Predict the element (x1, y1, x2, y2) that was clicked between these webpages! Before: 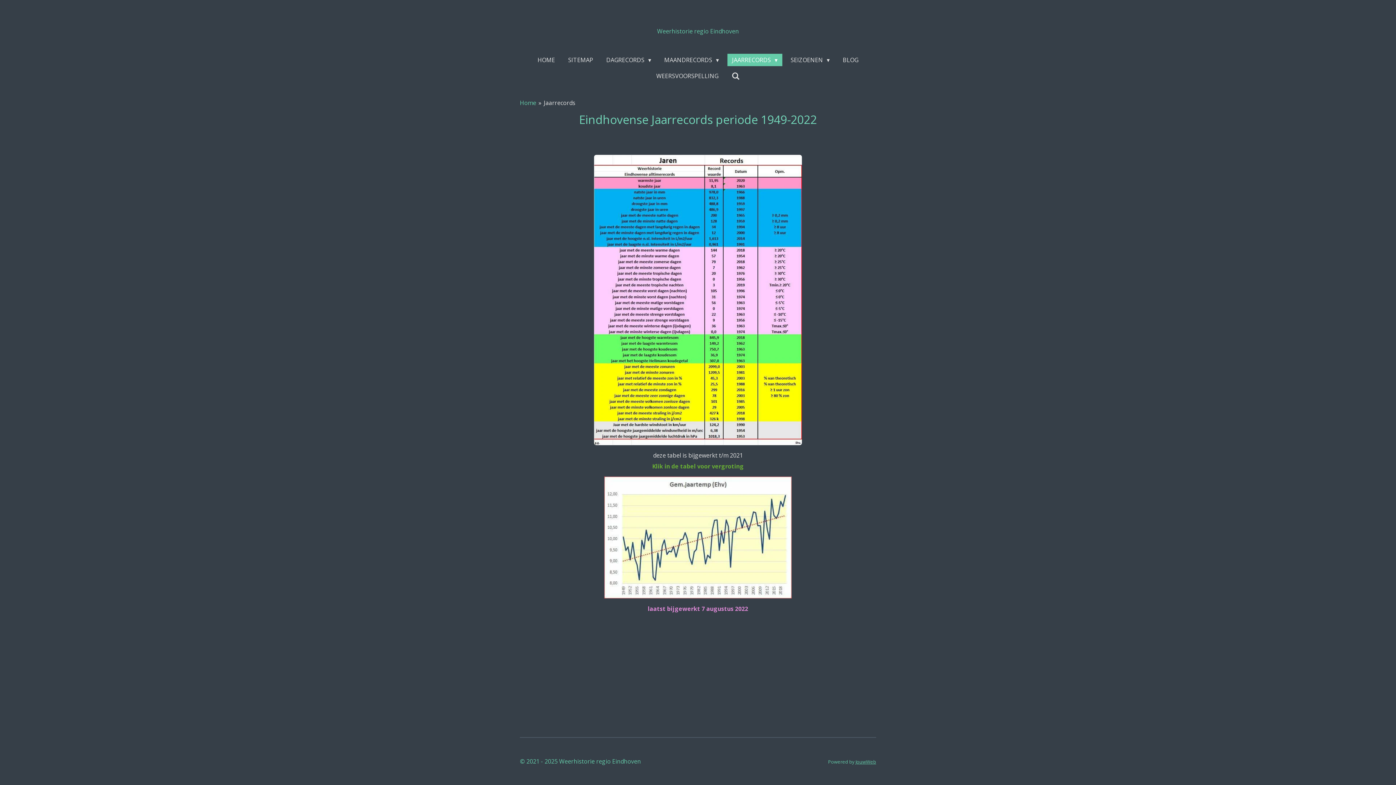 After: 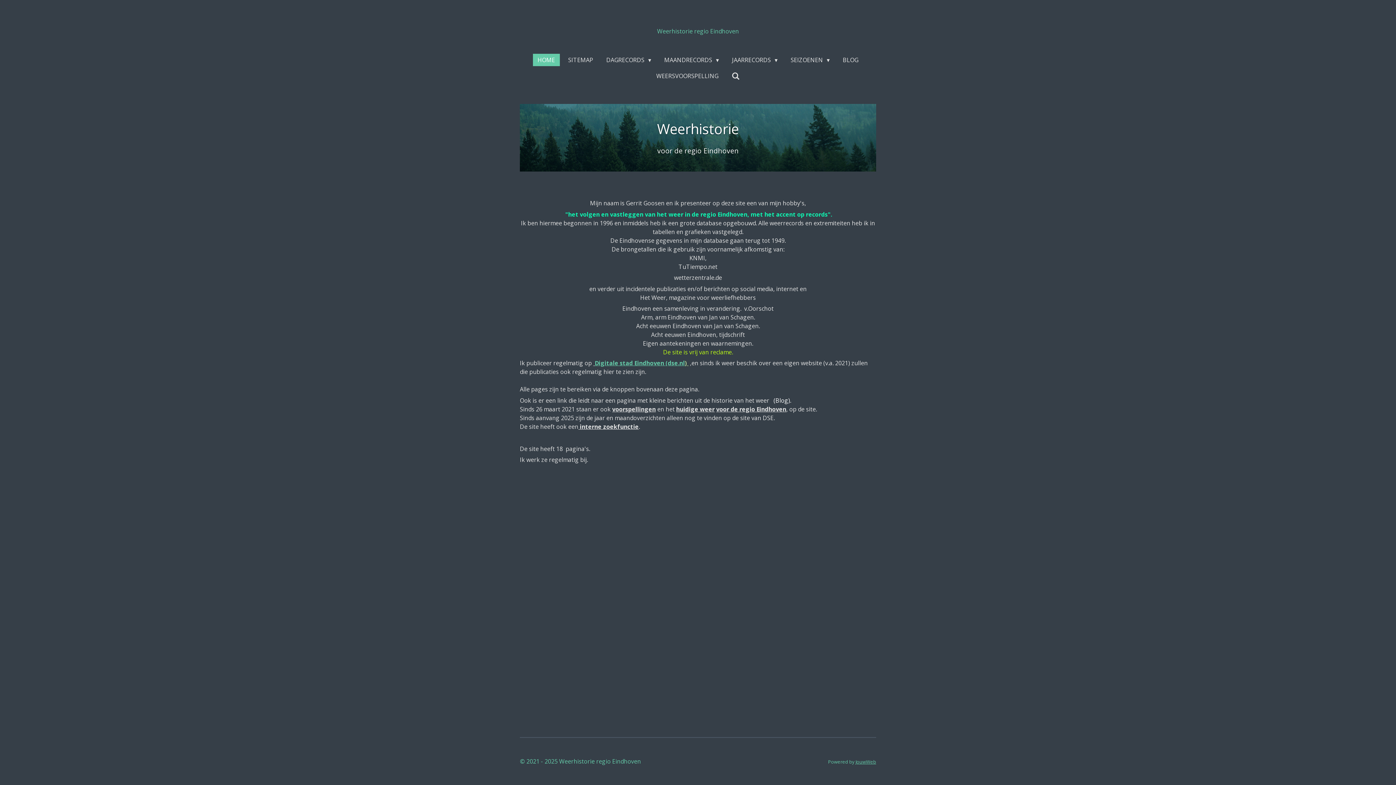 Action: label: HOME bbox: (532, 53, 559, 66)